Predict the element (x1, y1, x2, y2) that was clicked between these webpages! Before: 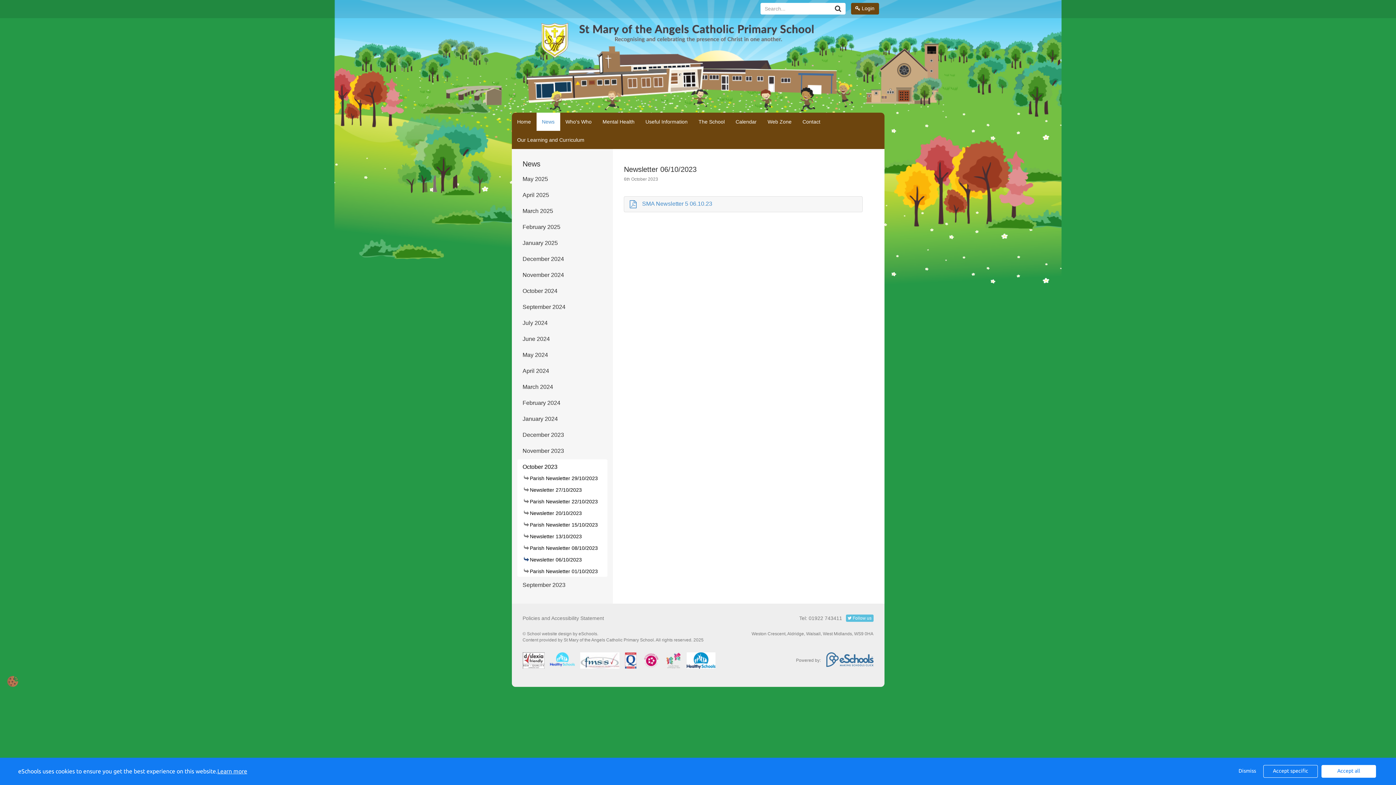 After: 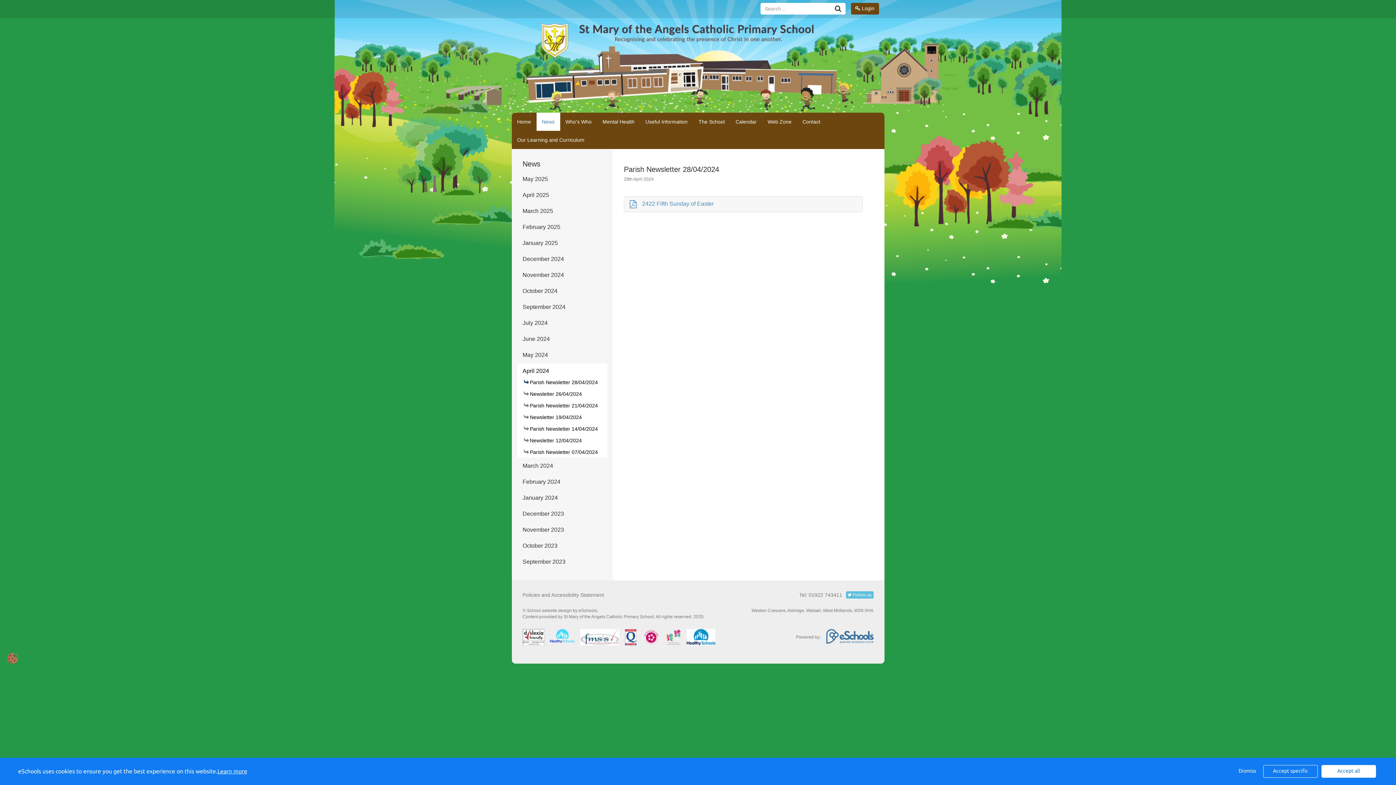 Action: bbox: (517, 363, 607, 378) label: April 2024